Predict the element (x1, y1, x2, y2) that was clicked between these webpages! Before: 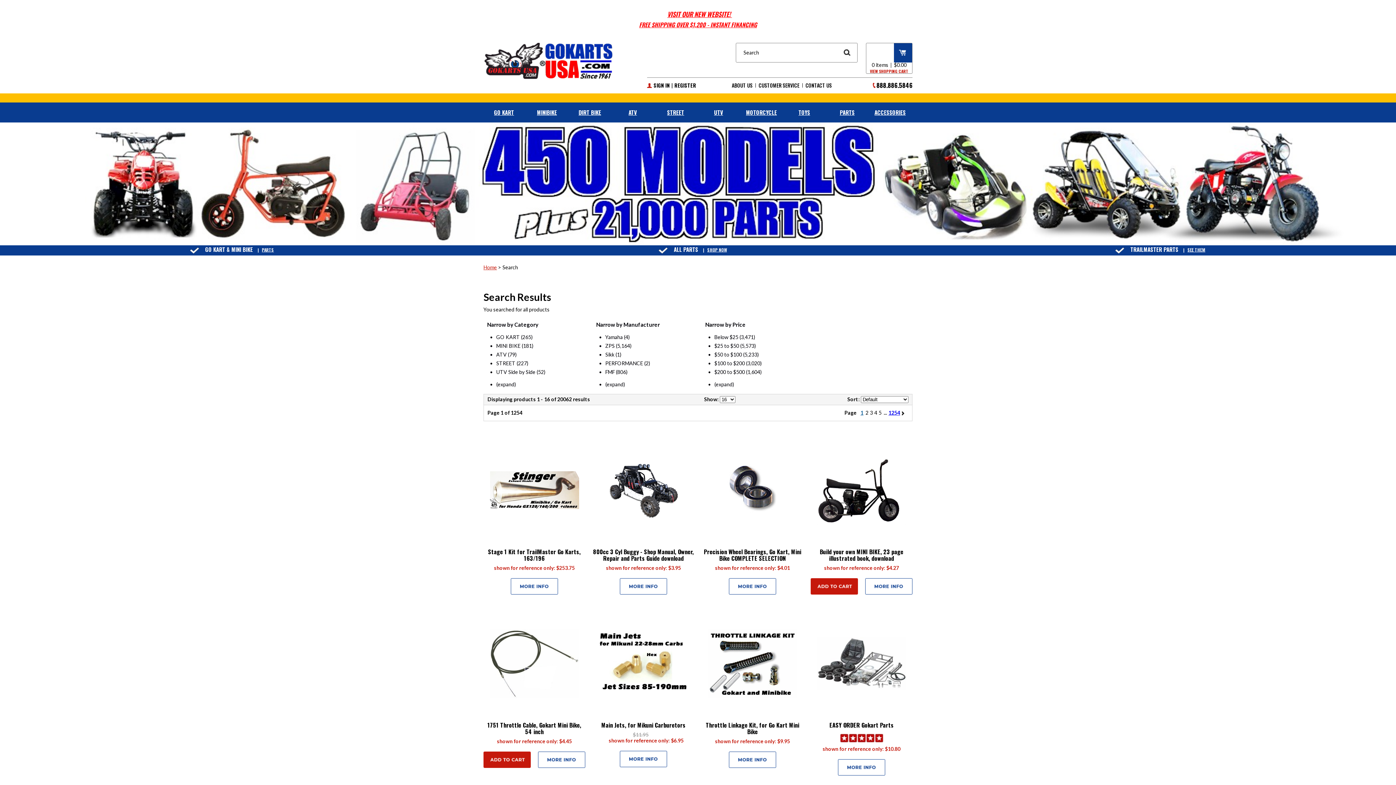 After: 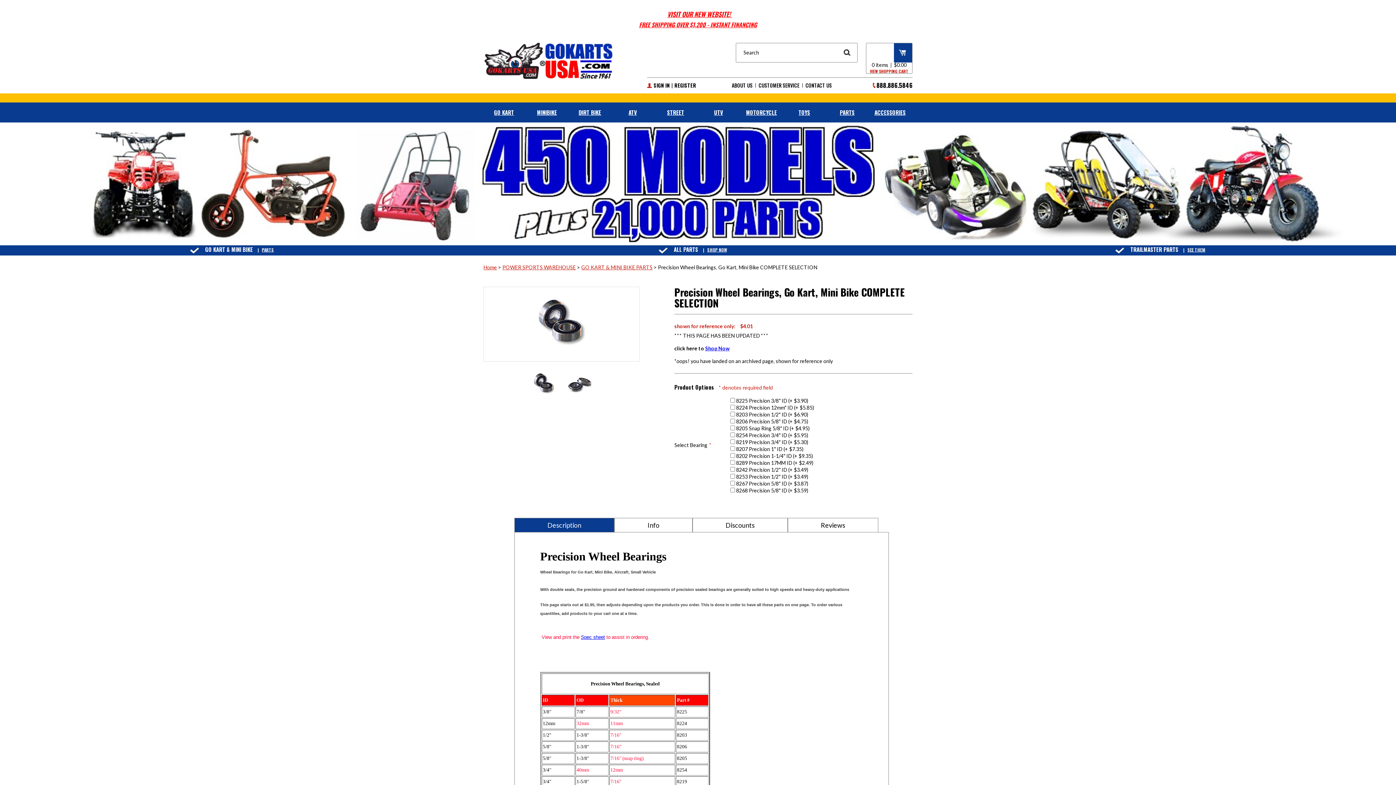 Action: bbox: (701, 460, 803, 520)